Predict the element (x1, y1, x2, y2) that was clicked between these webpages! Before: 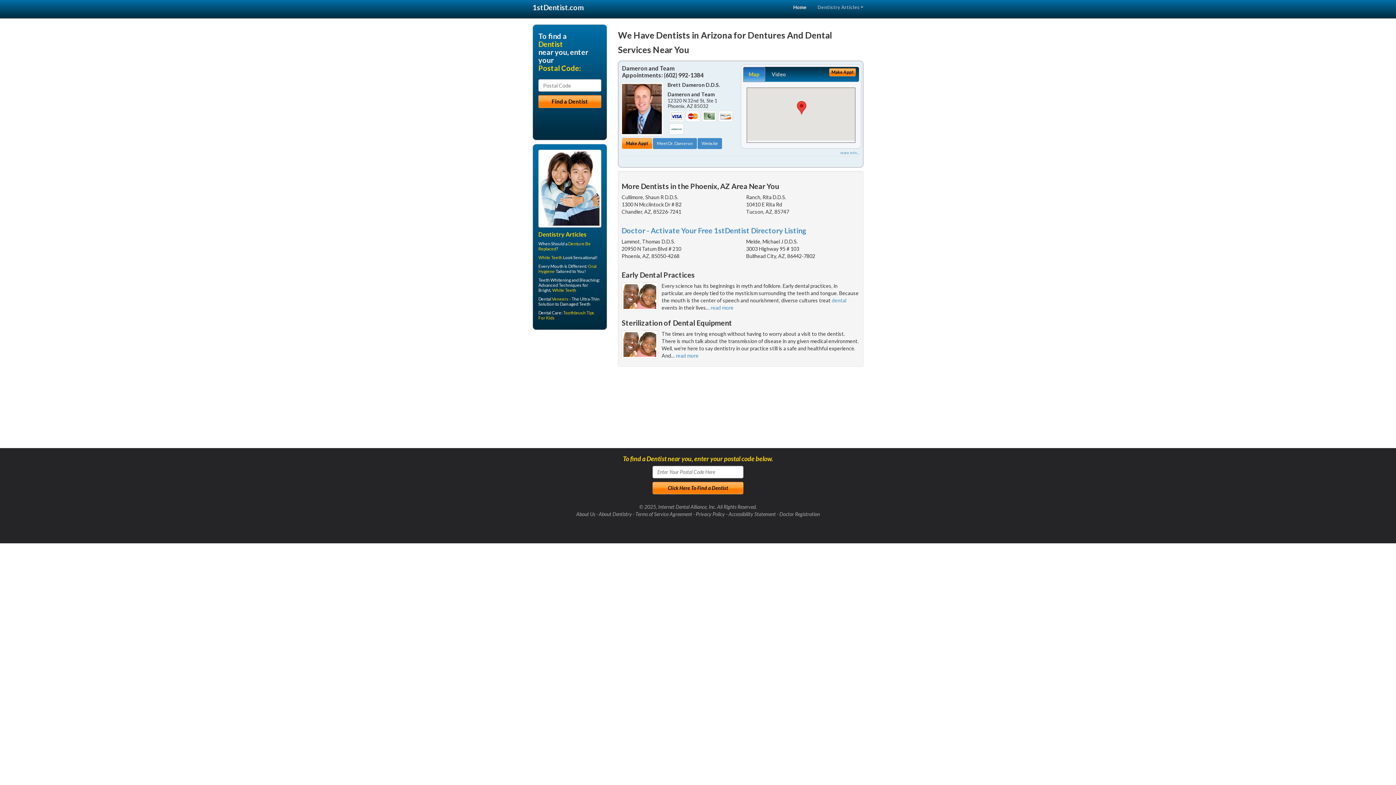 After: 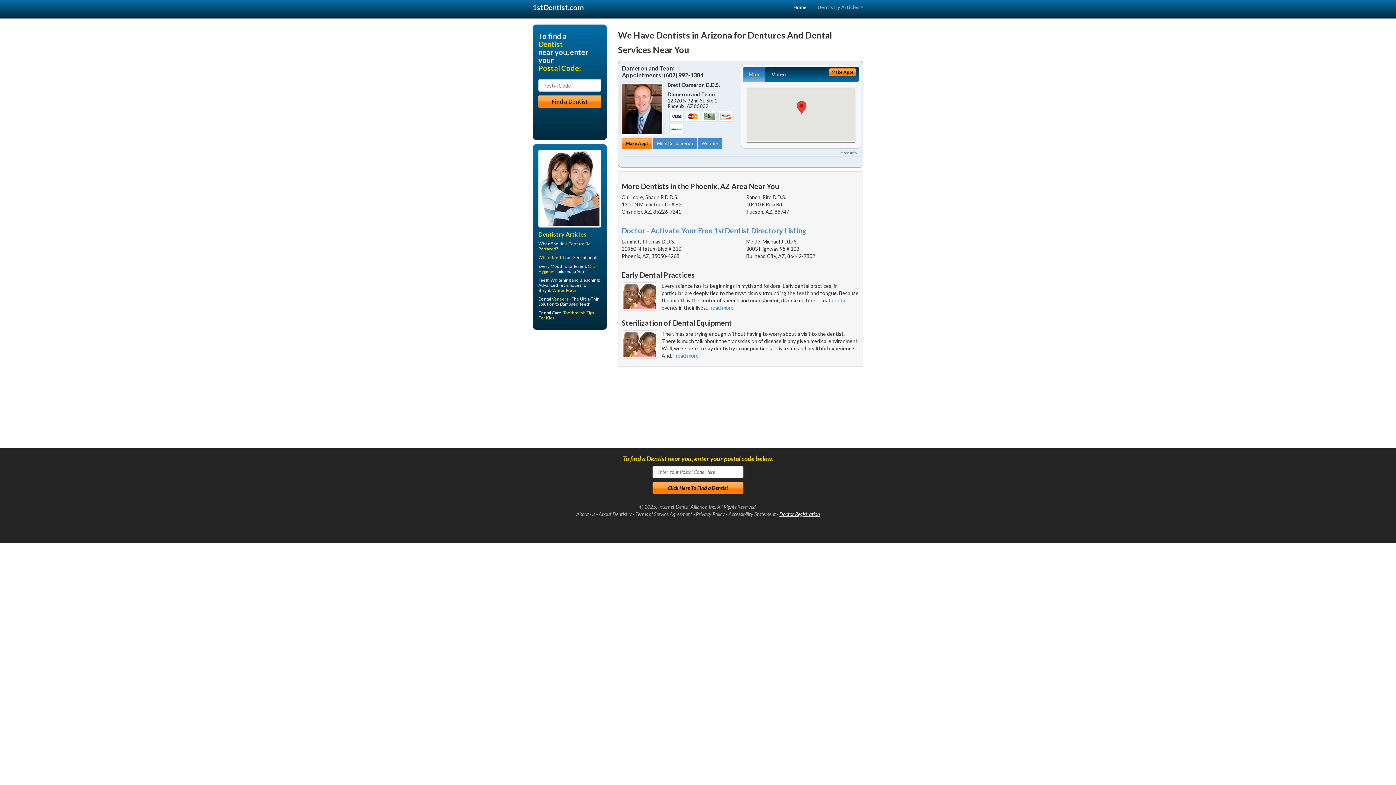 Action: label: Doctor Registration bbox: (779, 511, 820, 517)